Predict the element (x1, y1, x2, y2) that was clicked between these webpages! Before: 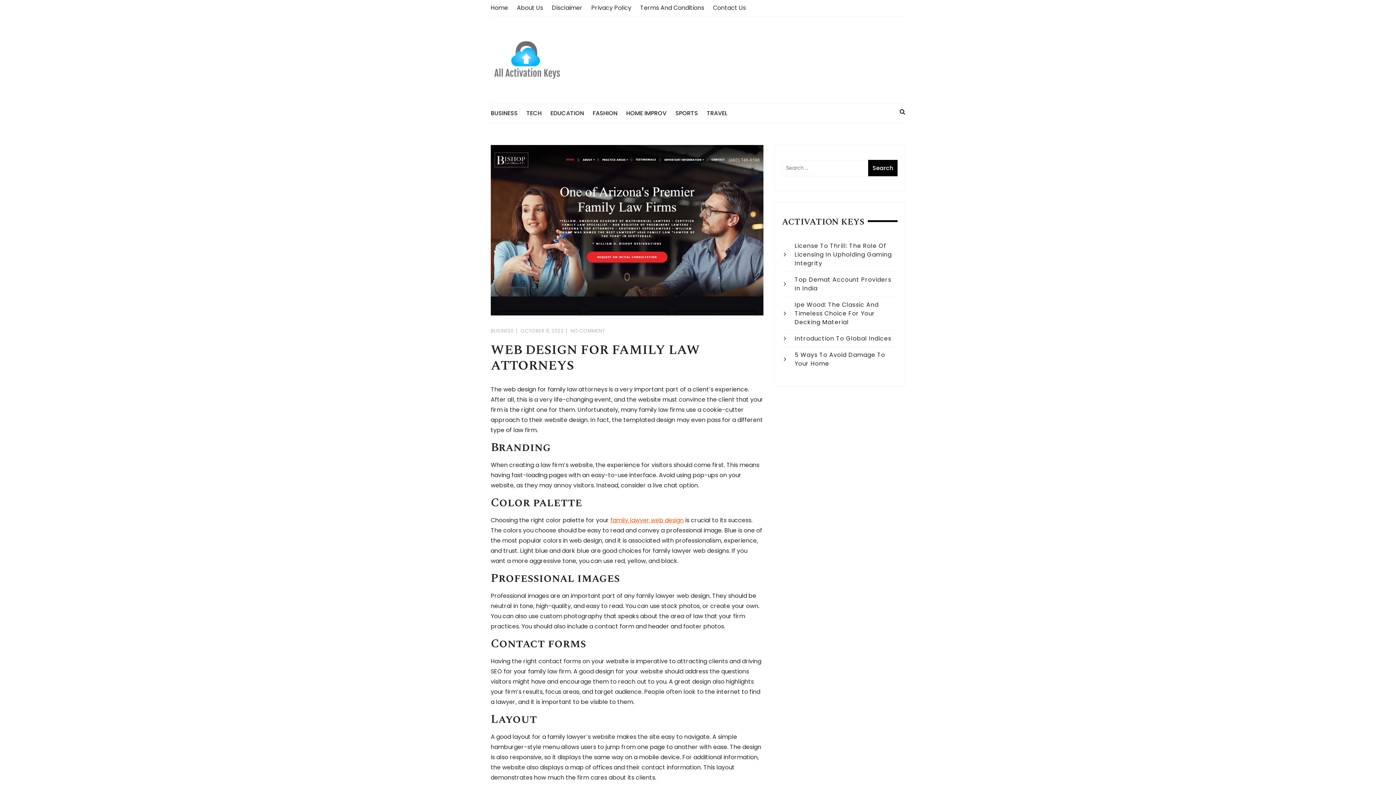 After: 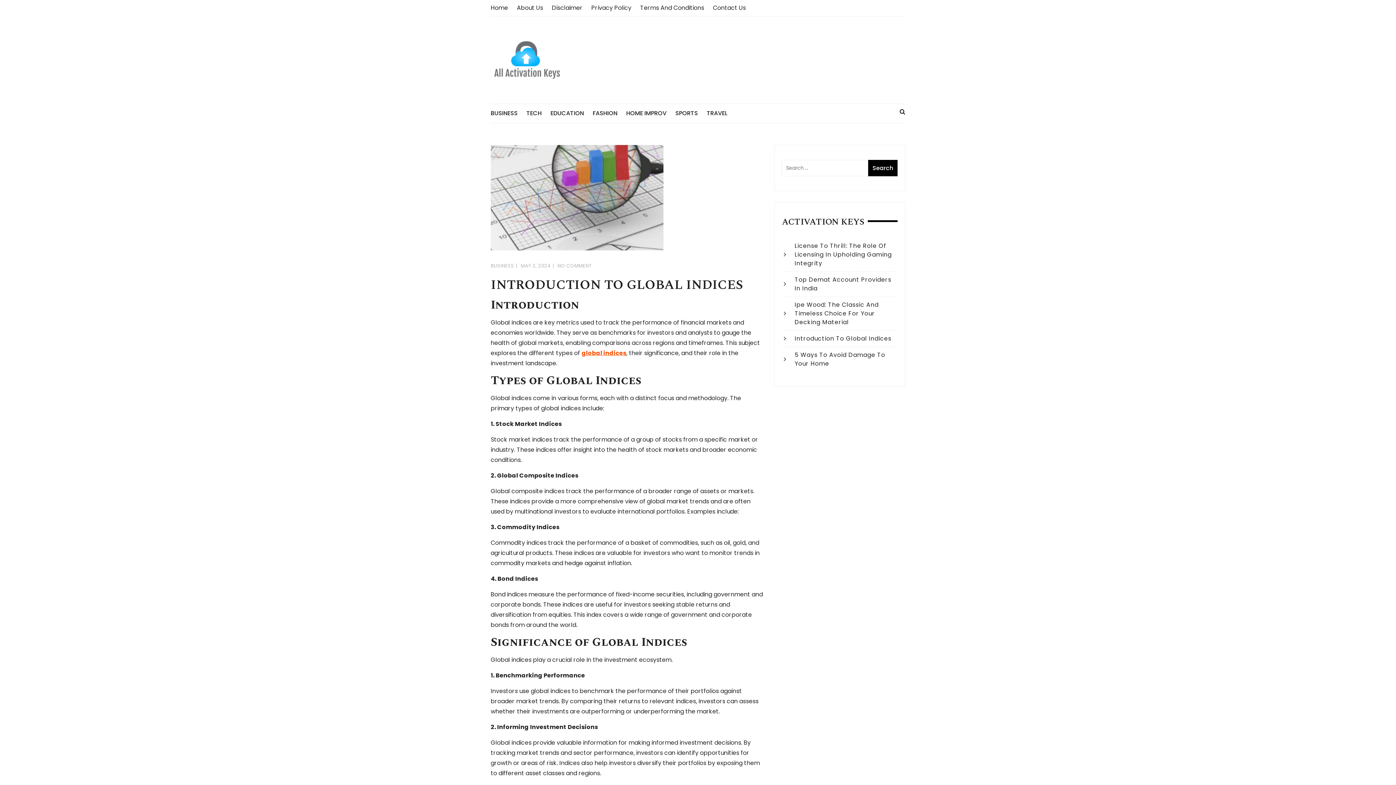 Action: label: Introduction To Global Indices bbox: (784, 334, 896, 343)